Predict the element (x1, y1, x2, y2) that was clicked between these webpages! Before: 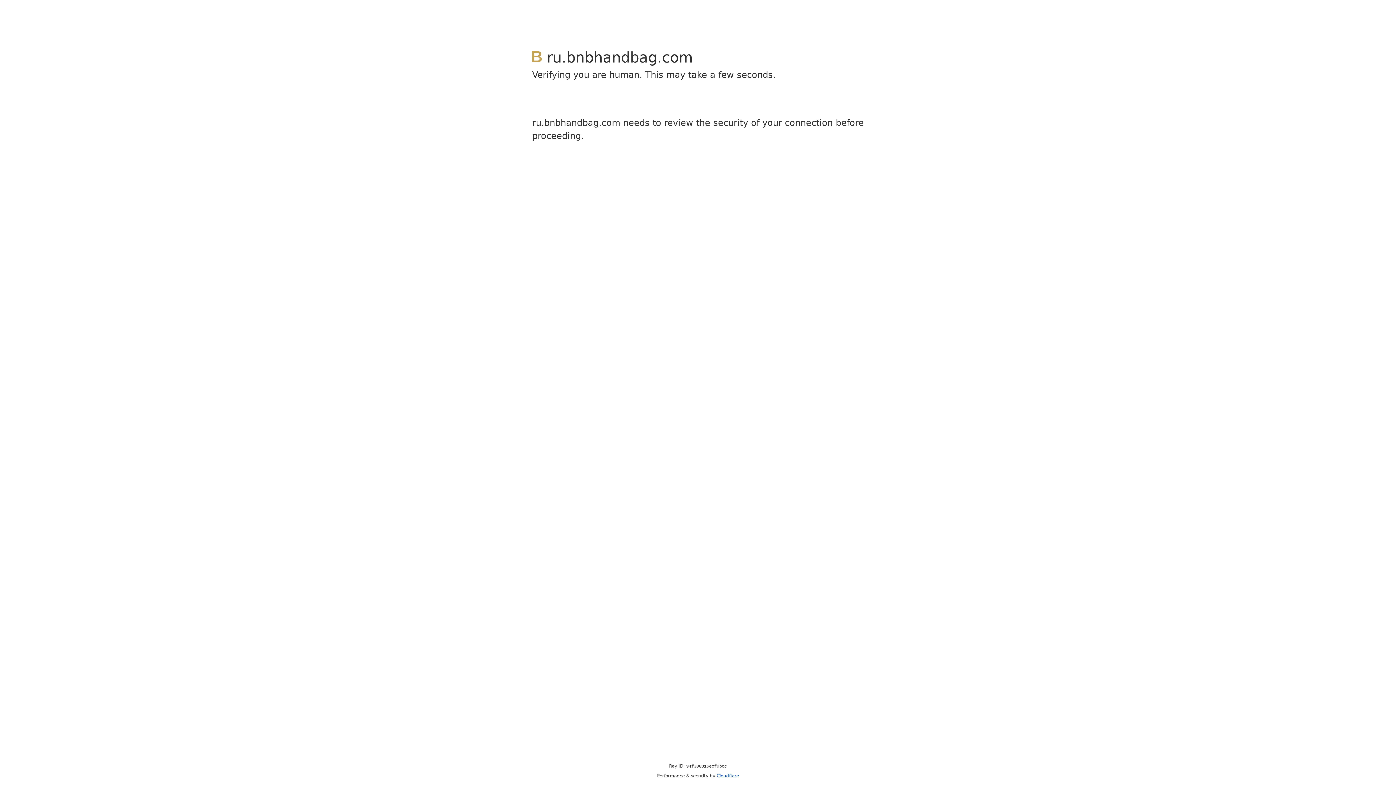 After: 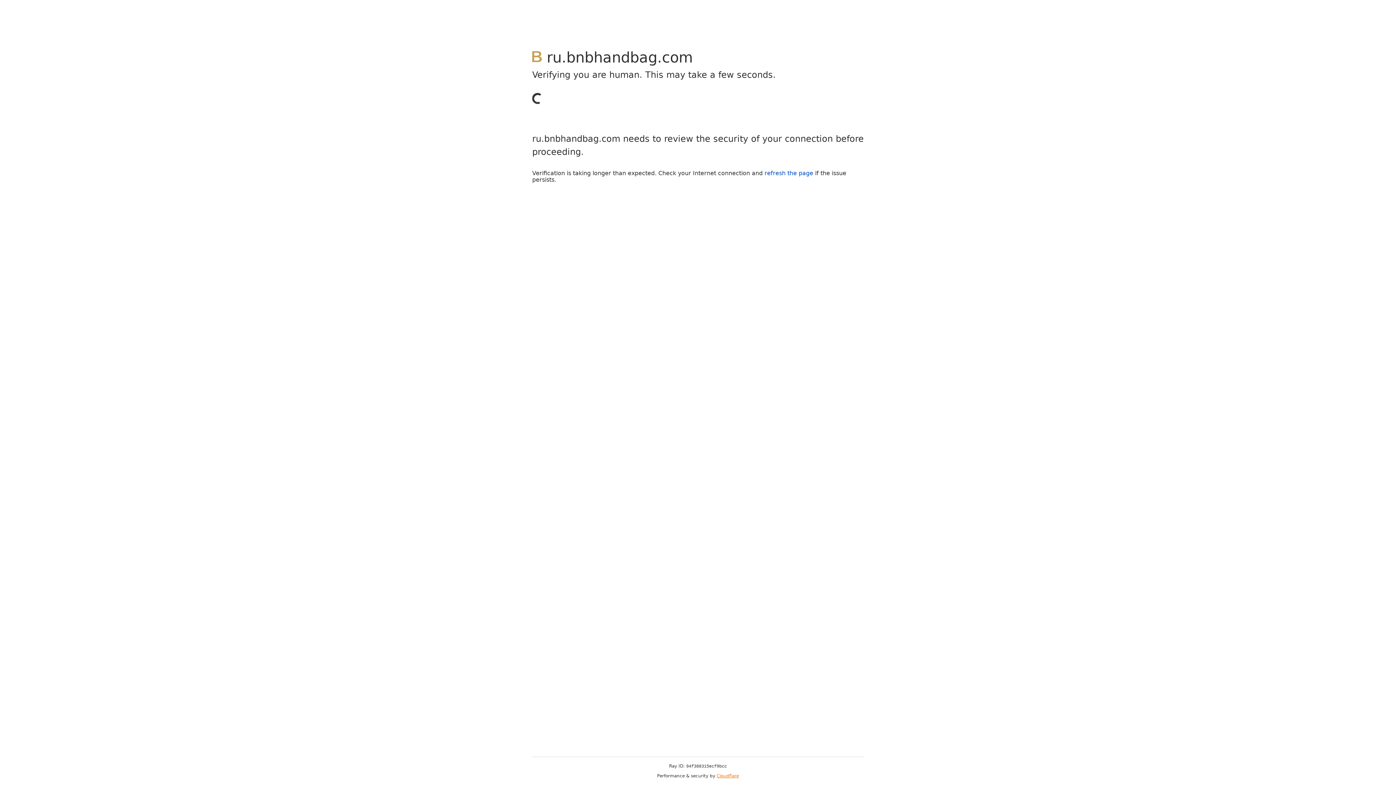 Action: label: Cloudflare bbox: (716, 773, 739, 778)